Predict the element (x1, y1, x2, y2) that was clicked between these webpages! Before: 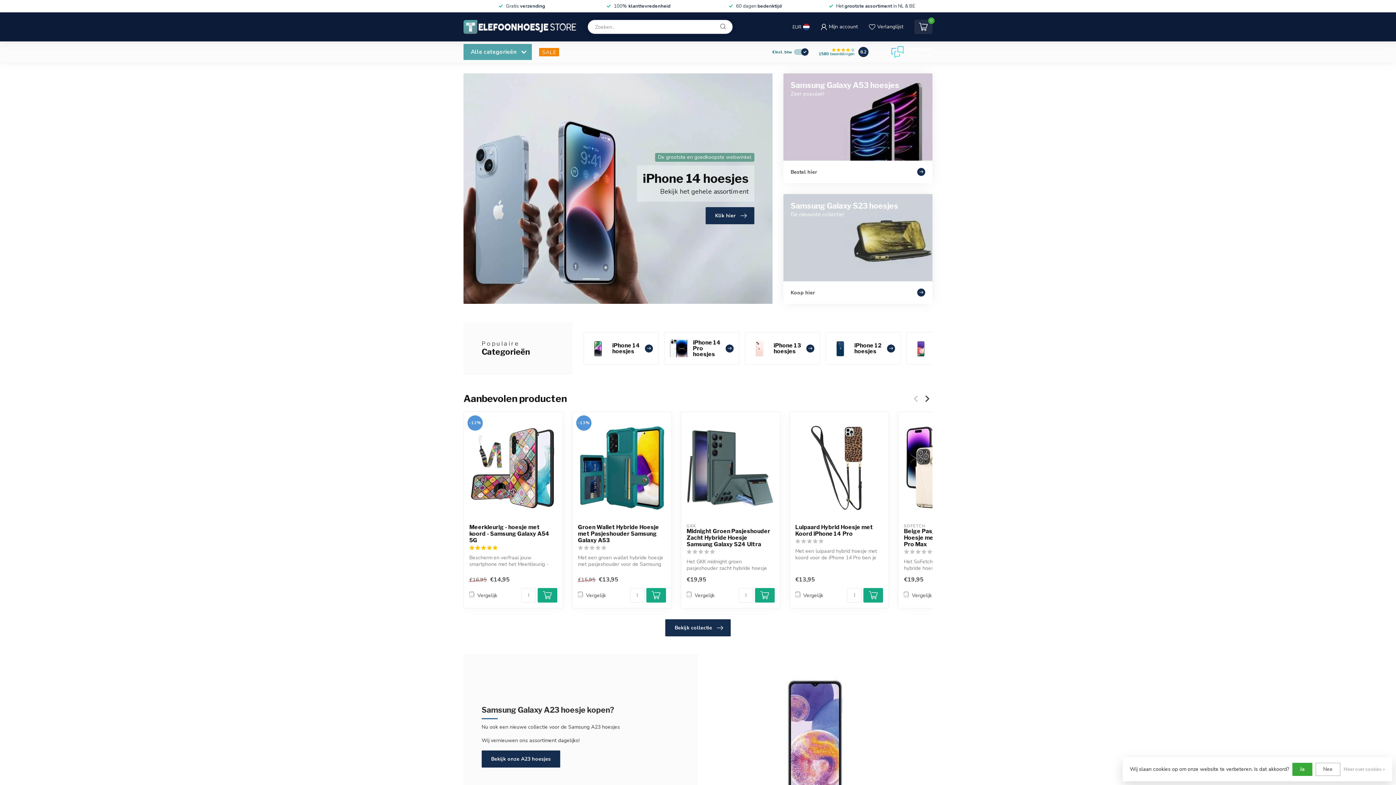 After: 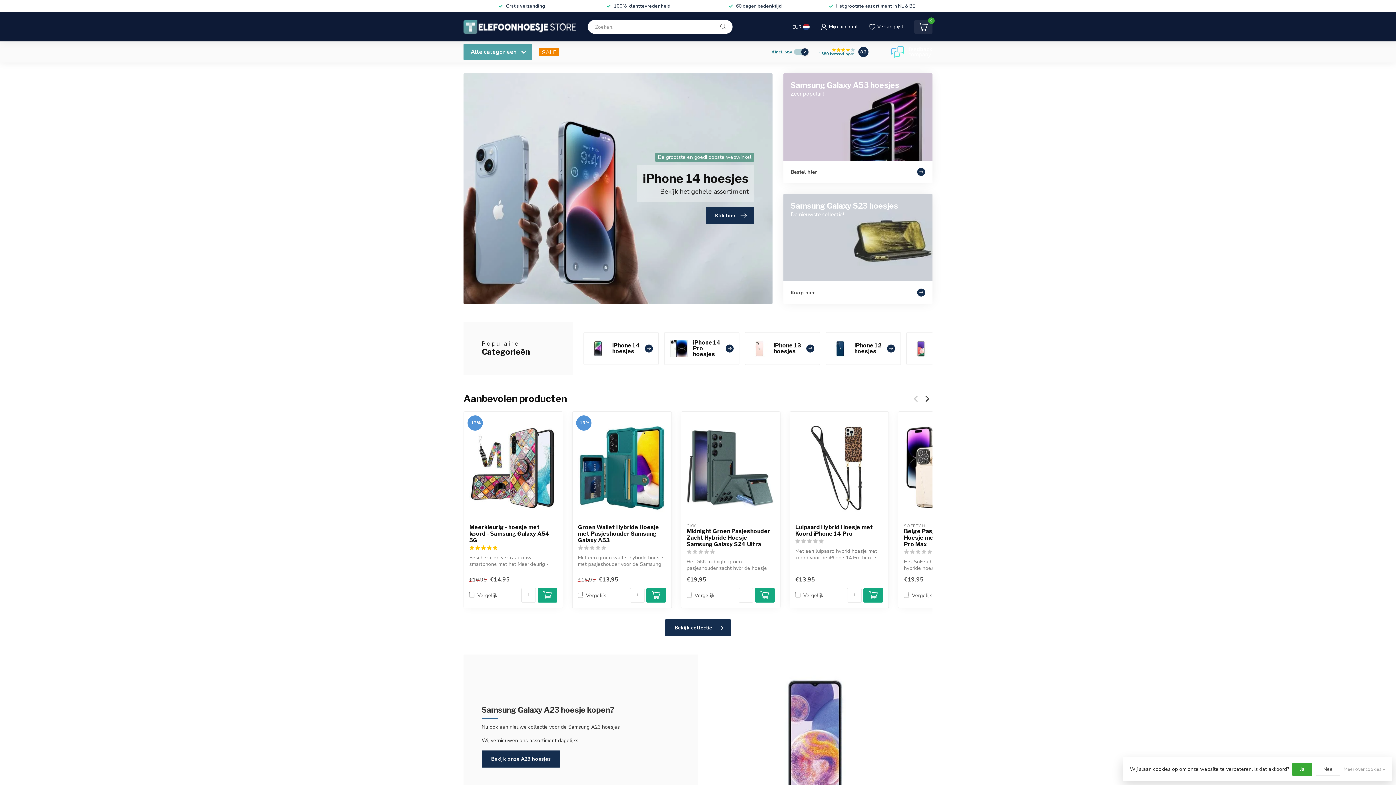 Action: bbox: (537, 588, 557, 603)